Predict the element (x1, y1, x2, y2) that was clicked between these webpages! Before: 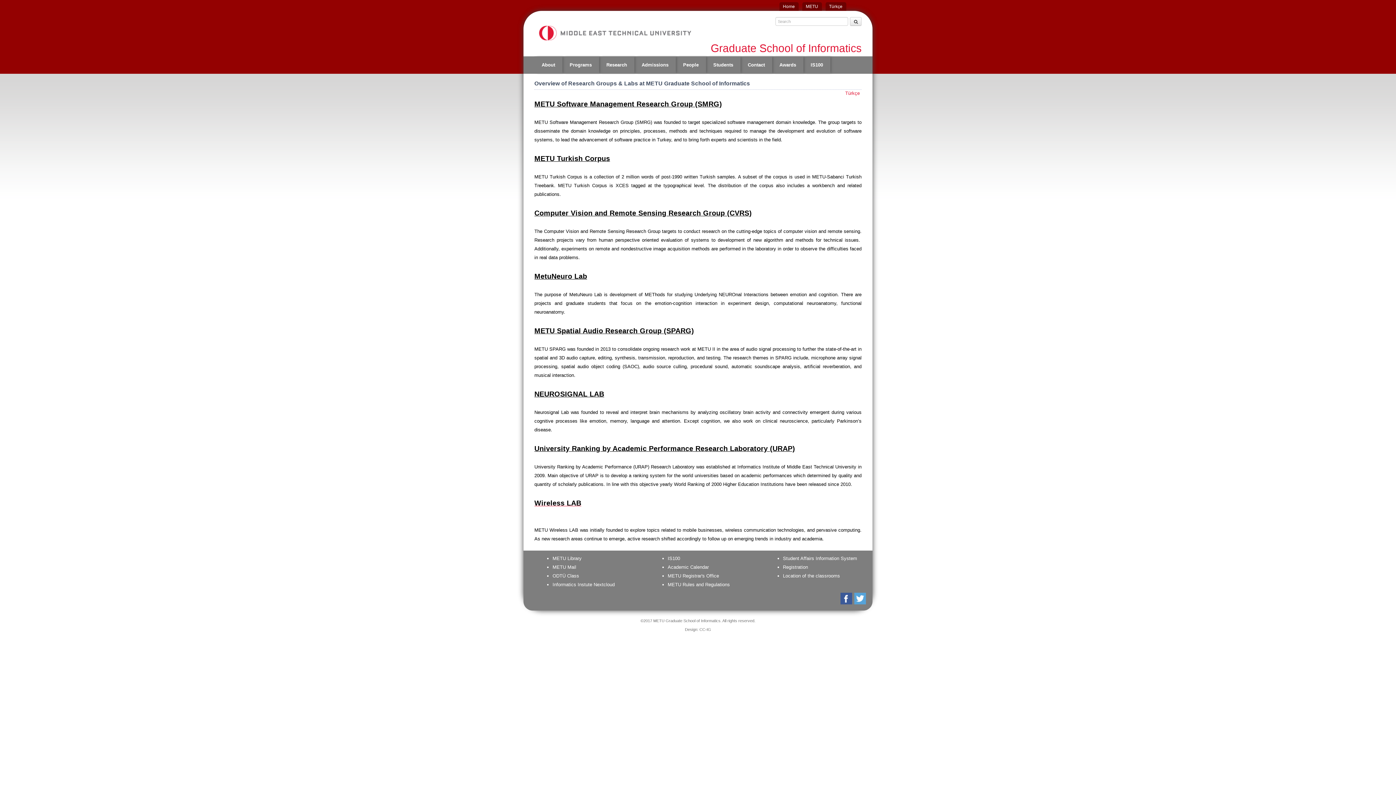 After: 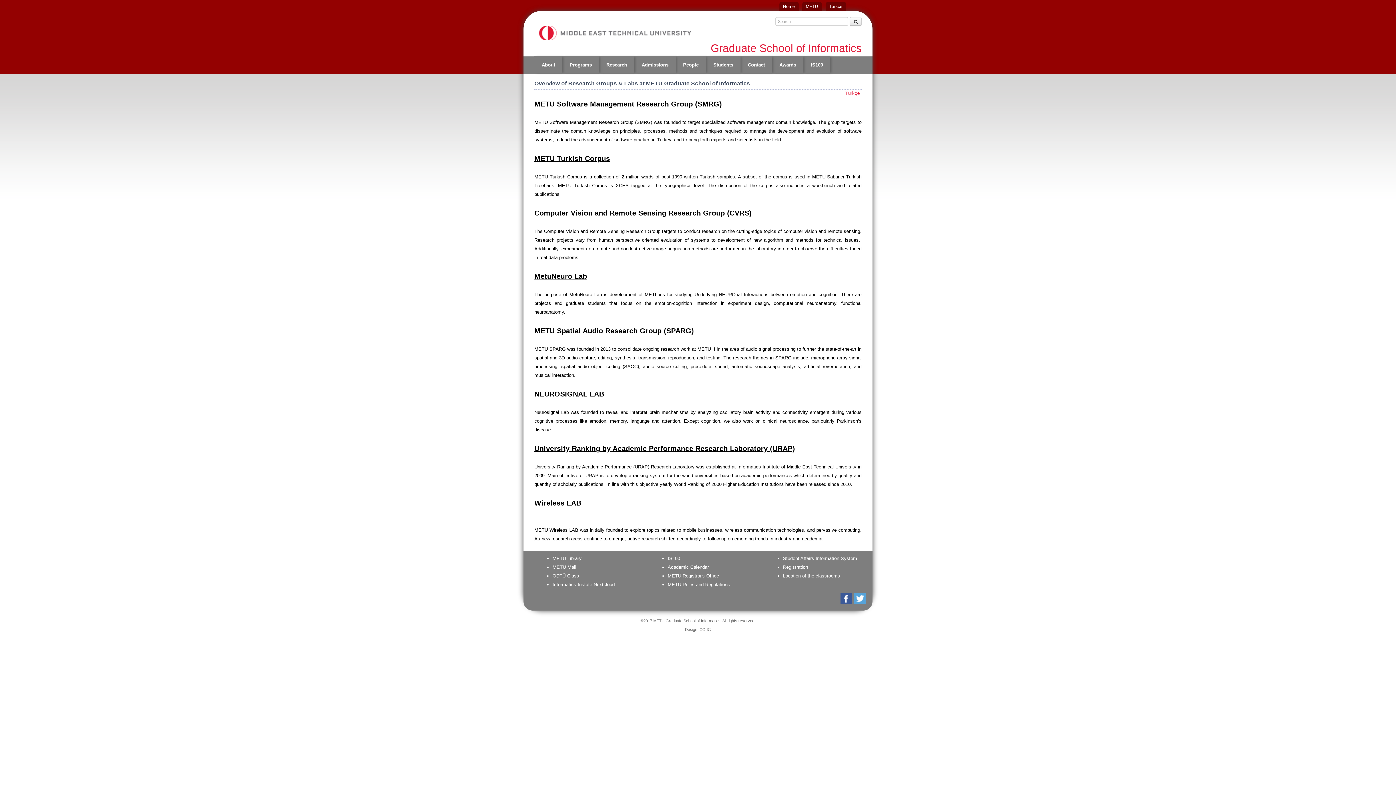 Action: bbox: (802, 2, 822, 10) label: METU